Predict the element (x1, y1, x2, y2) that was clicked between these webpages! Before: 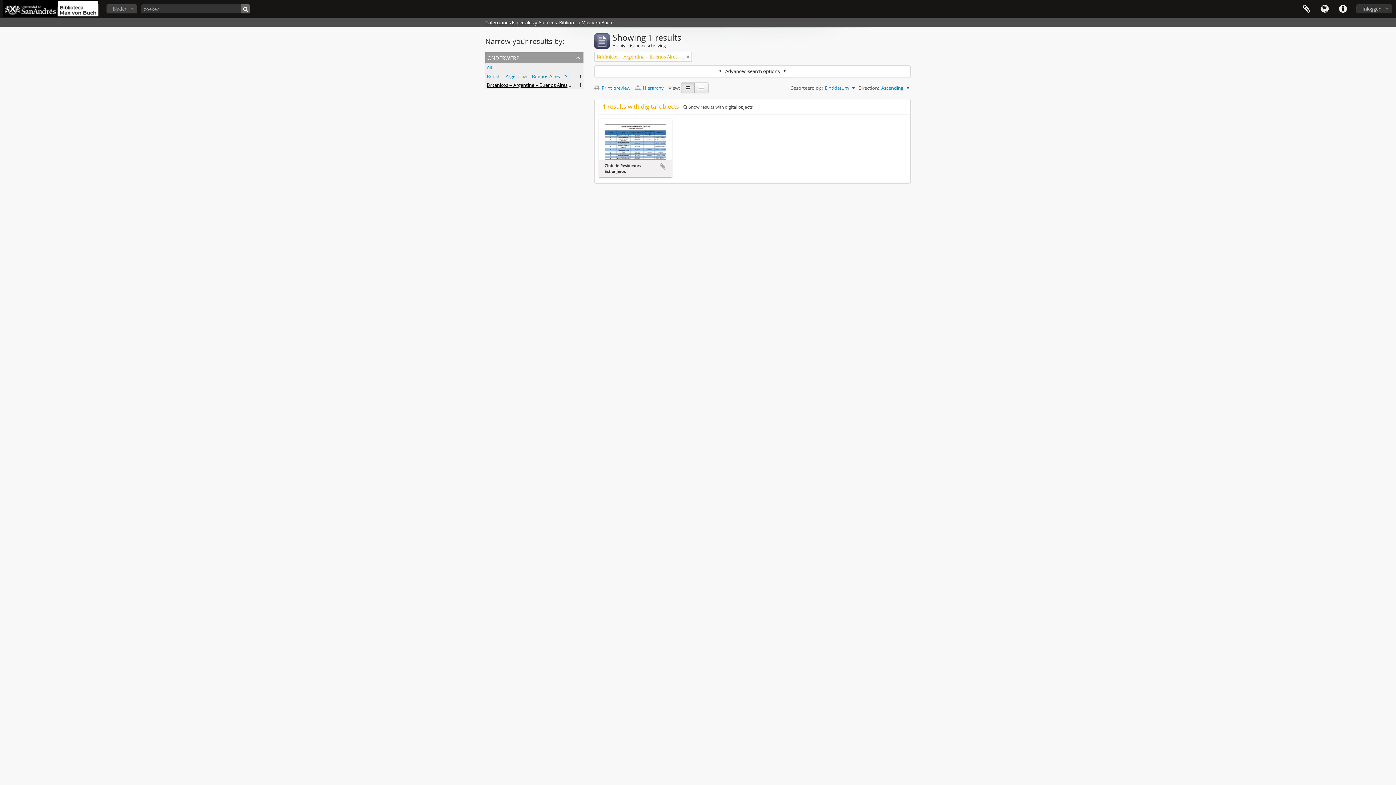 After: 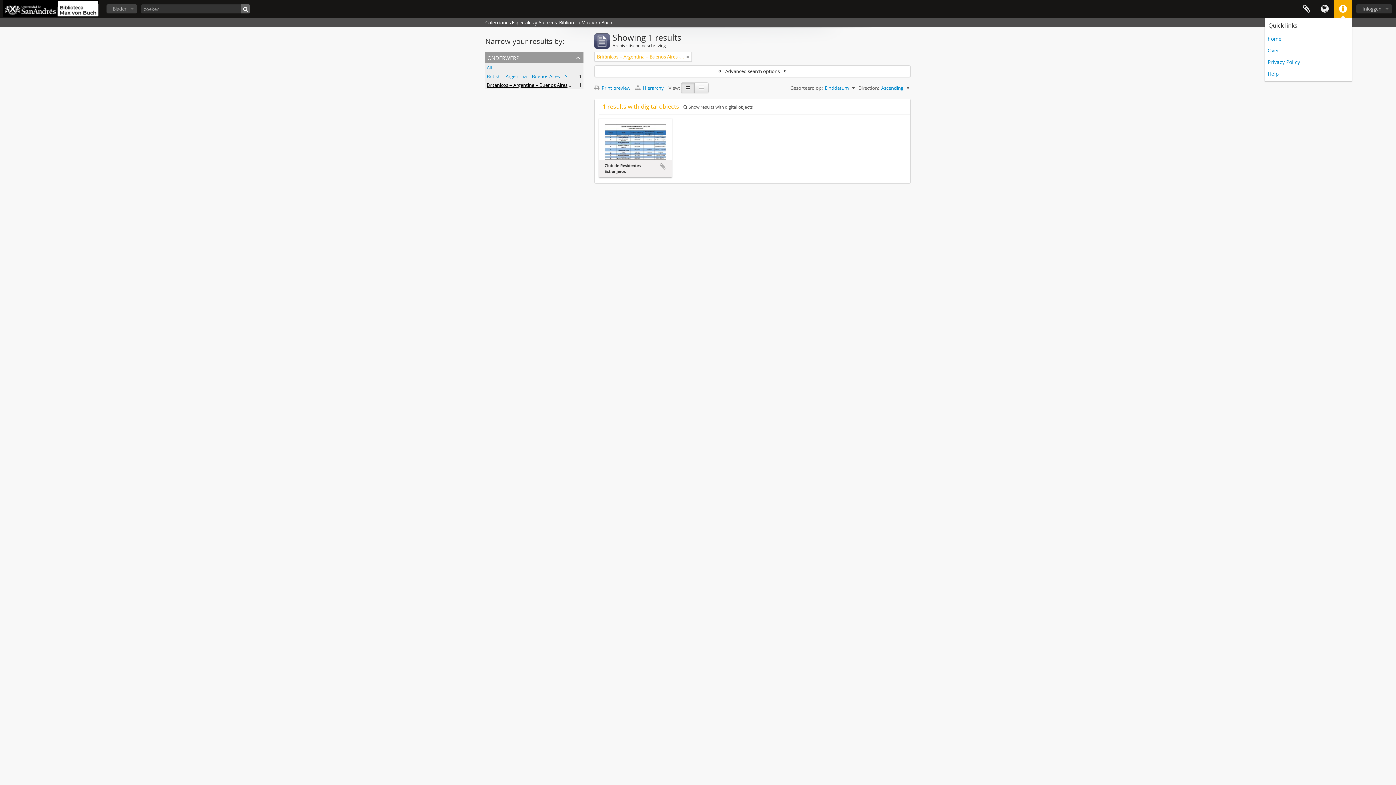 Action: label: Quick links bbox: (1334, 0, 1352, 18)